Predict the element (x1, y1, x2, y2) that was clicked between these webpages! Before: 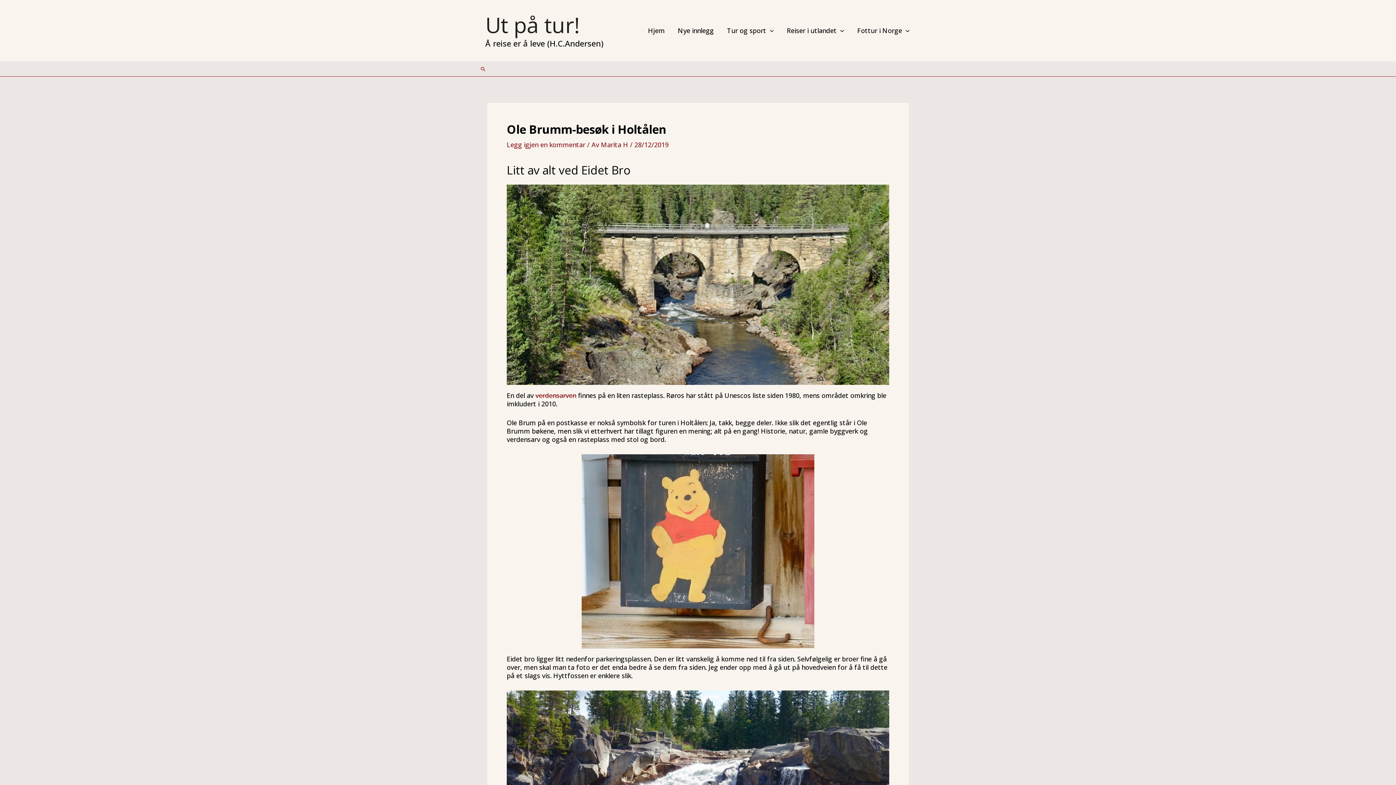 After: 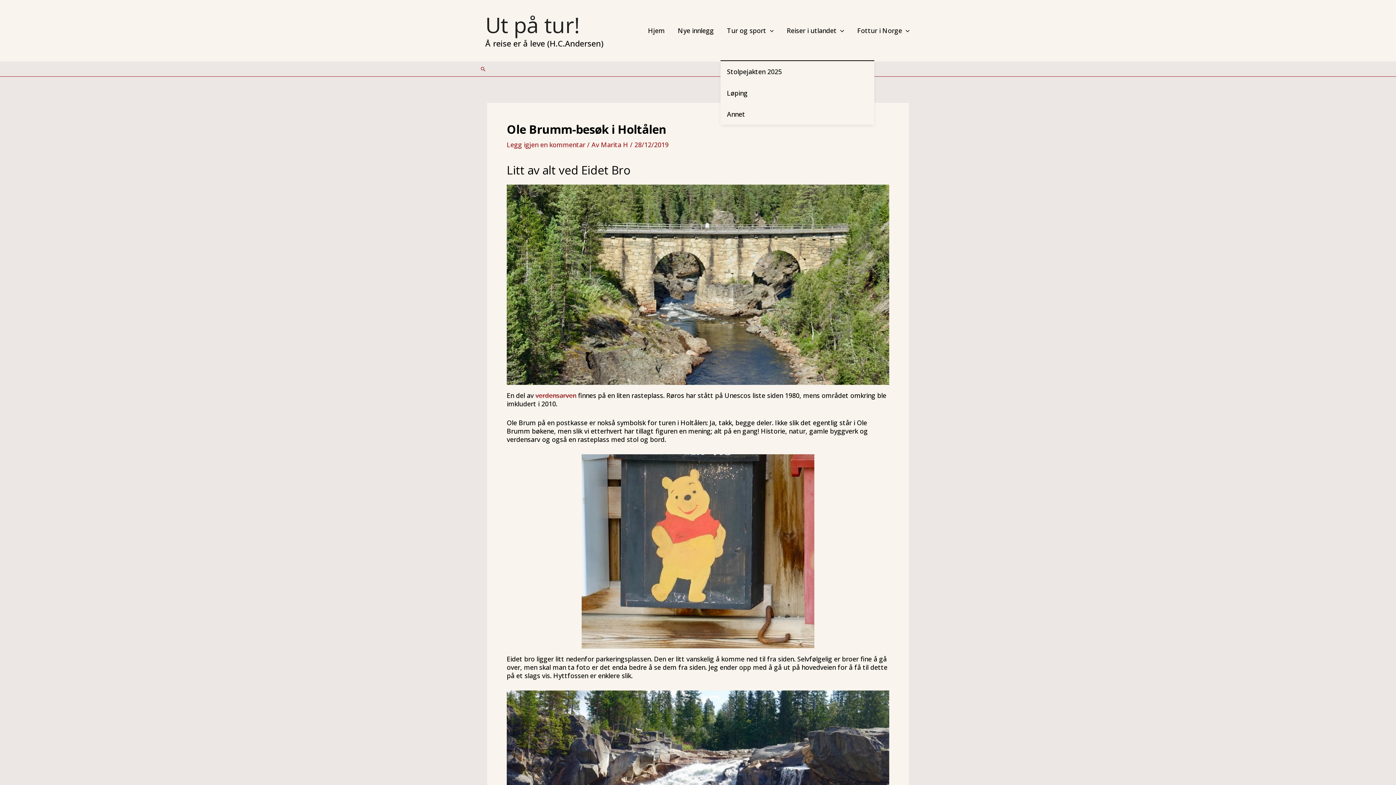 Action: bbox: (720, 9, 780, 52) label: Tur og sport